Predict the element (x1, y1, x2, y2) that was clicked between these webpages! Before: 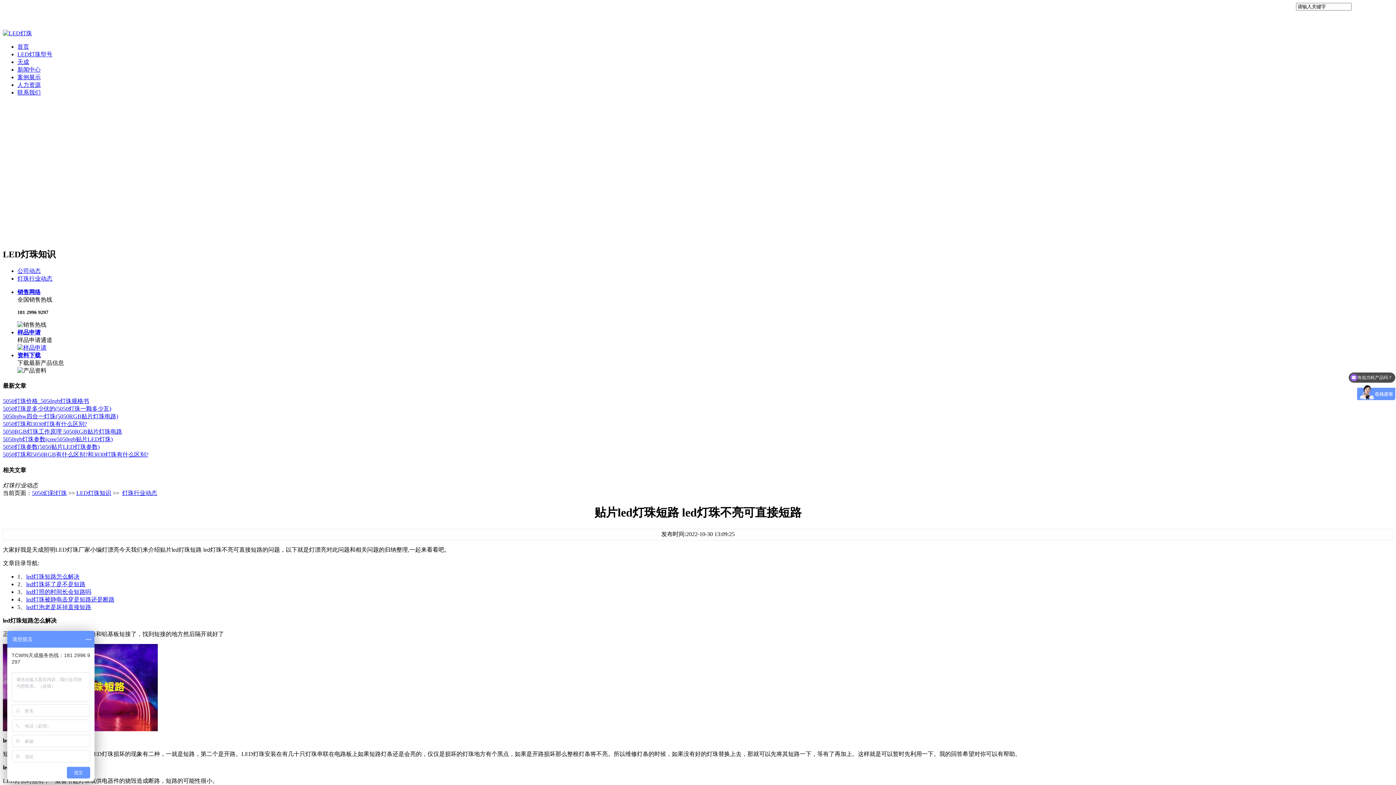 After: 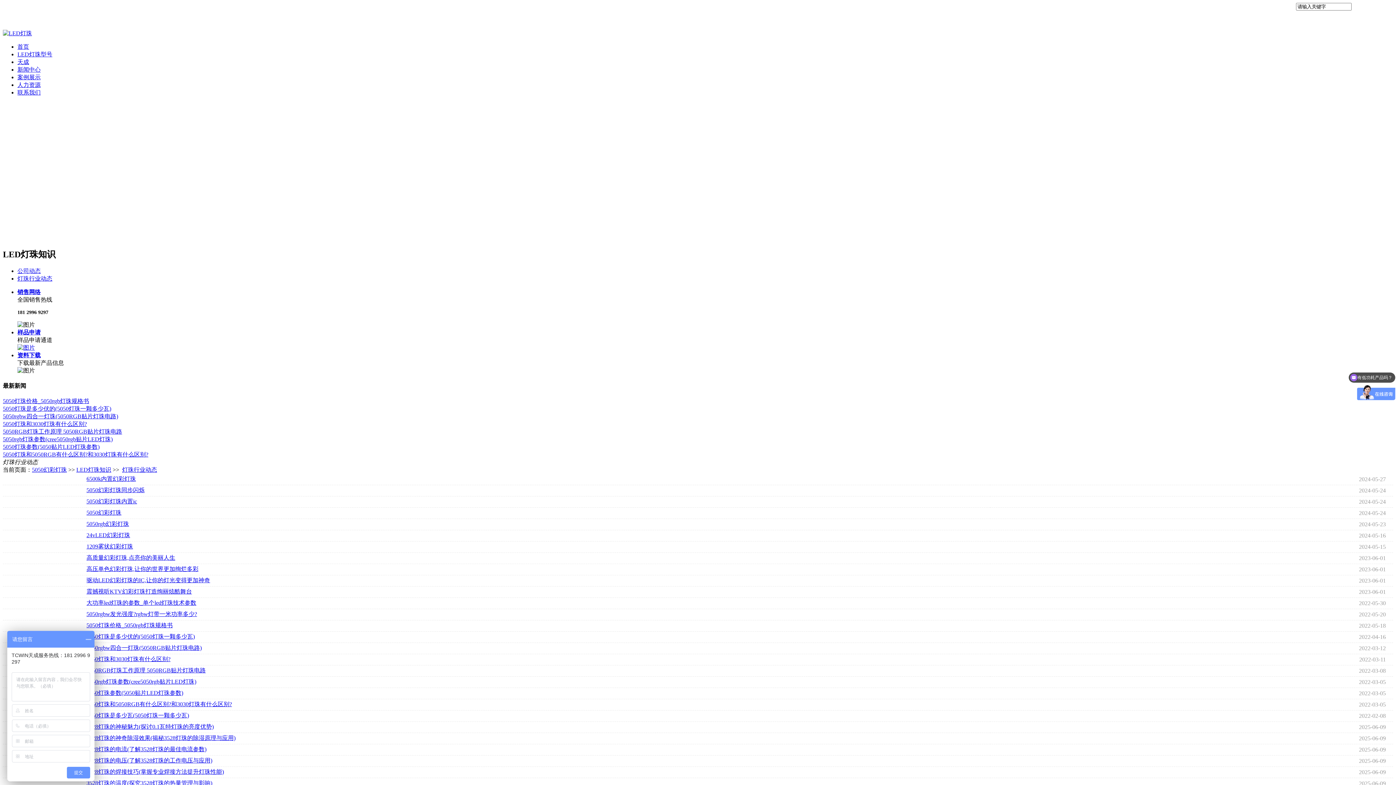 Action: bbox: (122, 490, 157, 496) label: 灯珠行业动态